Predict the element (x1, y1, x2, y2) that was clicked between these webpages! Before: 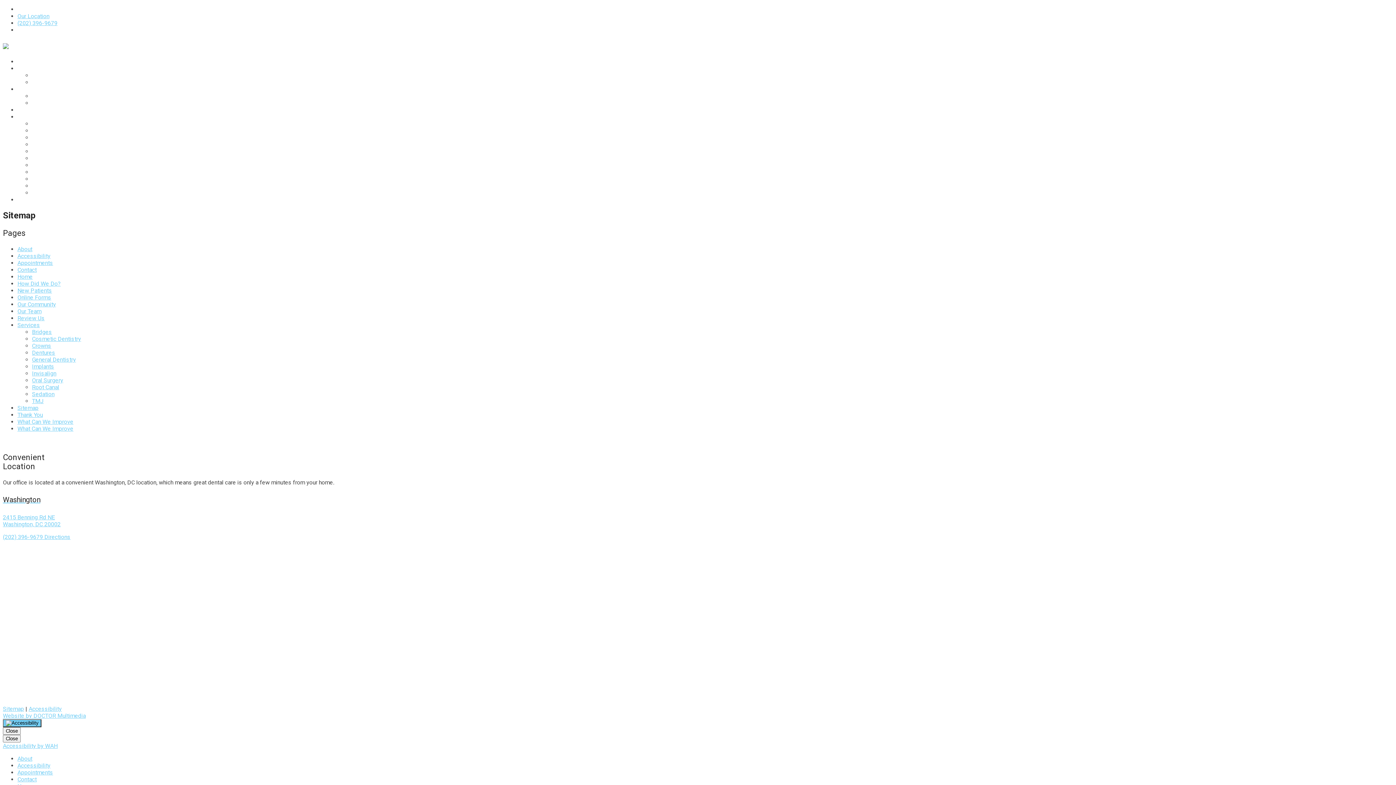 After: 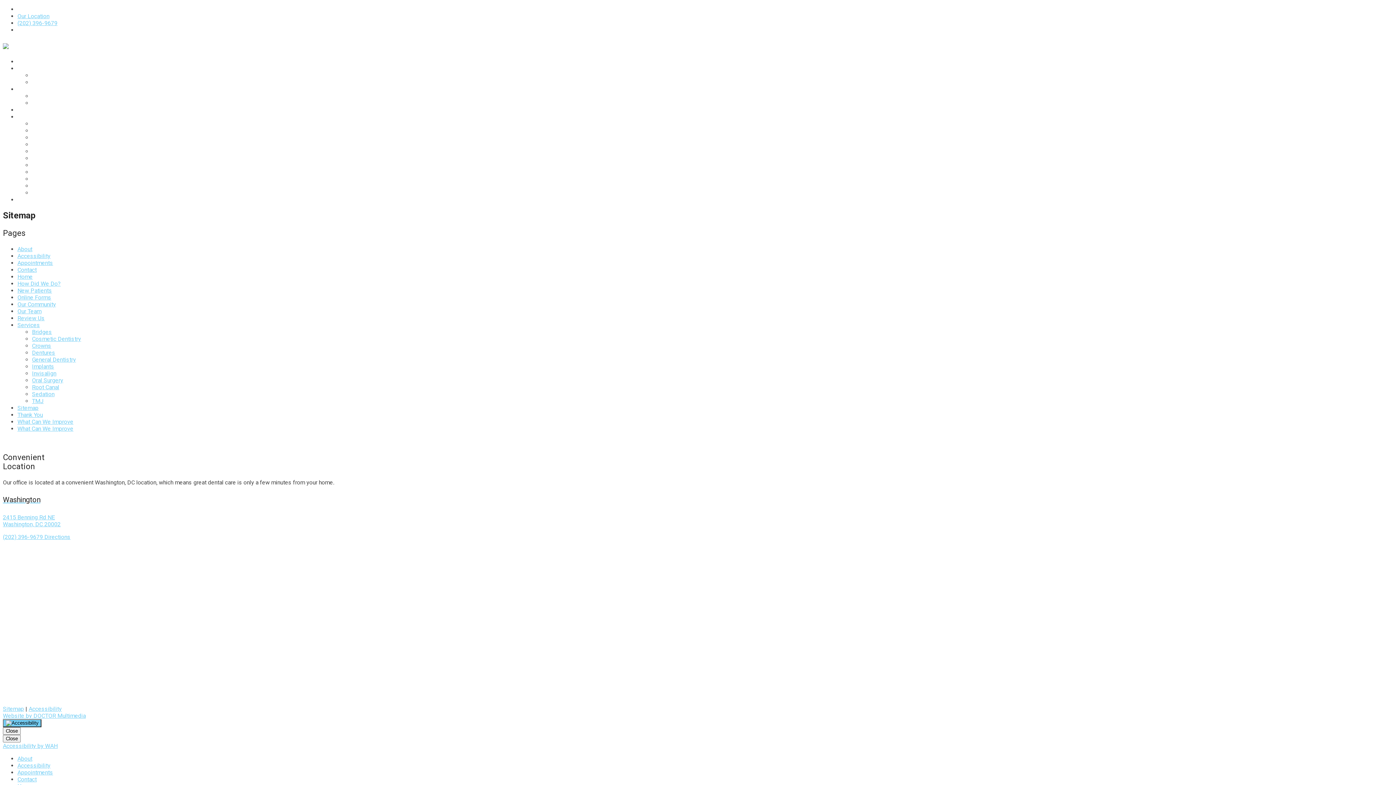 Action: label: Washington

2415 Benning Rd NE
Washington, DC 20002 bbox: (2, 495, 1393, 527)